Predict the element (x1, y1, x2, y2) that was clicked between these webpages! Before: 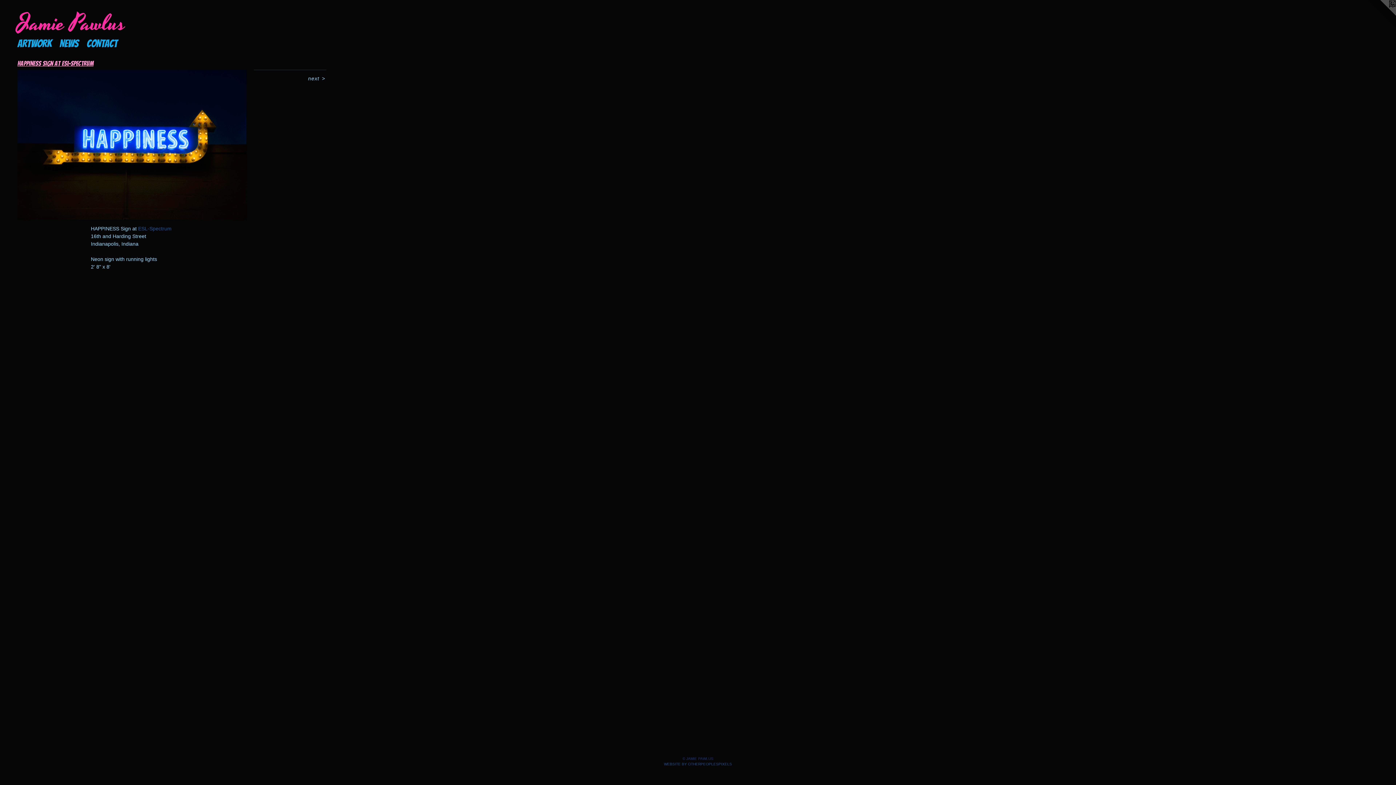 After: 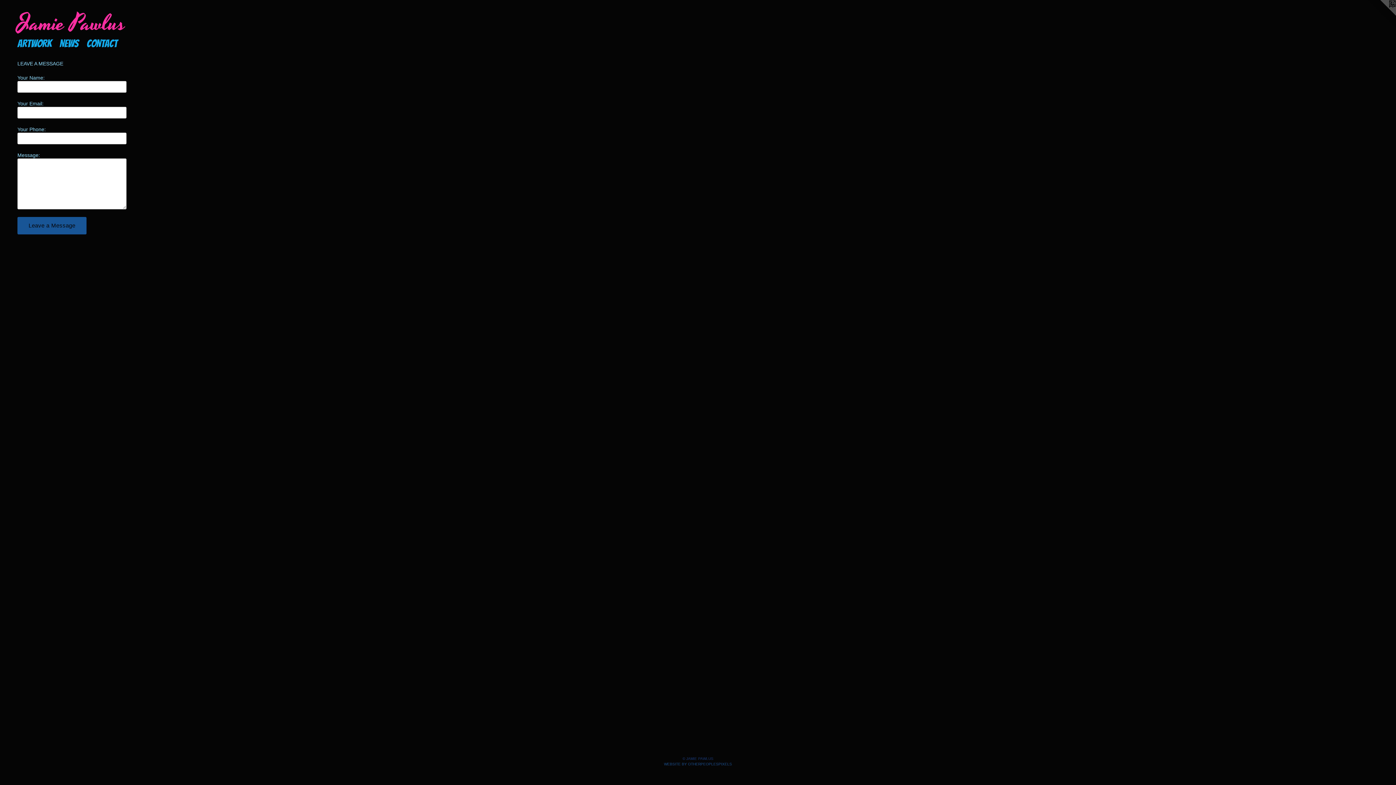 Action: bbox: (82, 35, 121, 51) label: CONTACT